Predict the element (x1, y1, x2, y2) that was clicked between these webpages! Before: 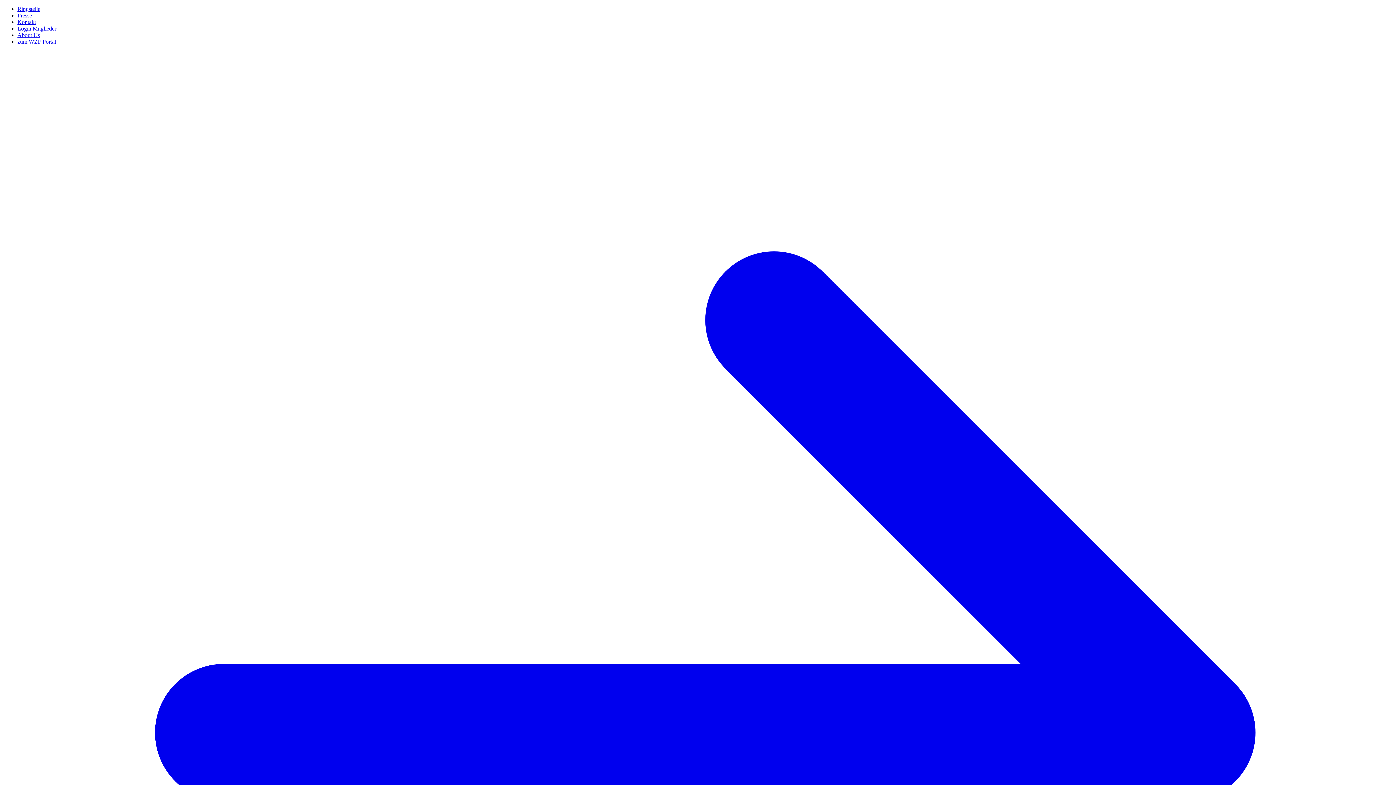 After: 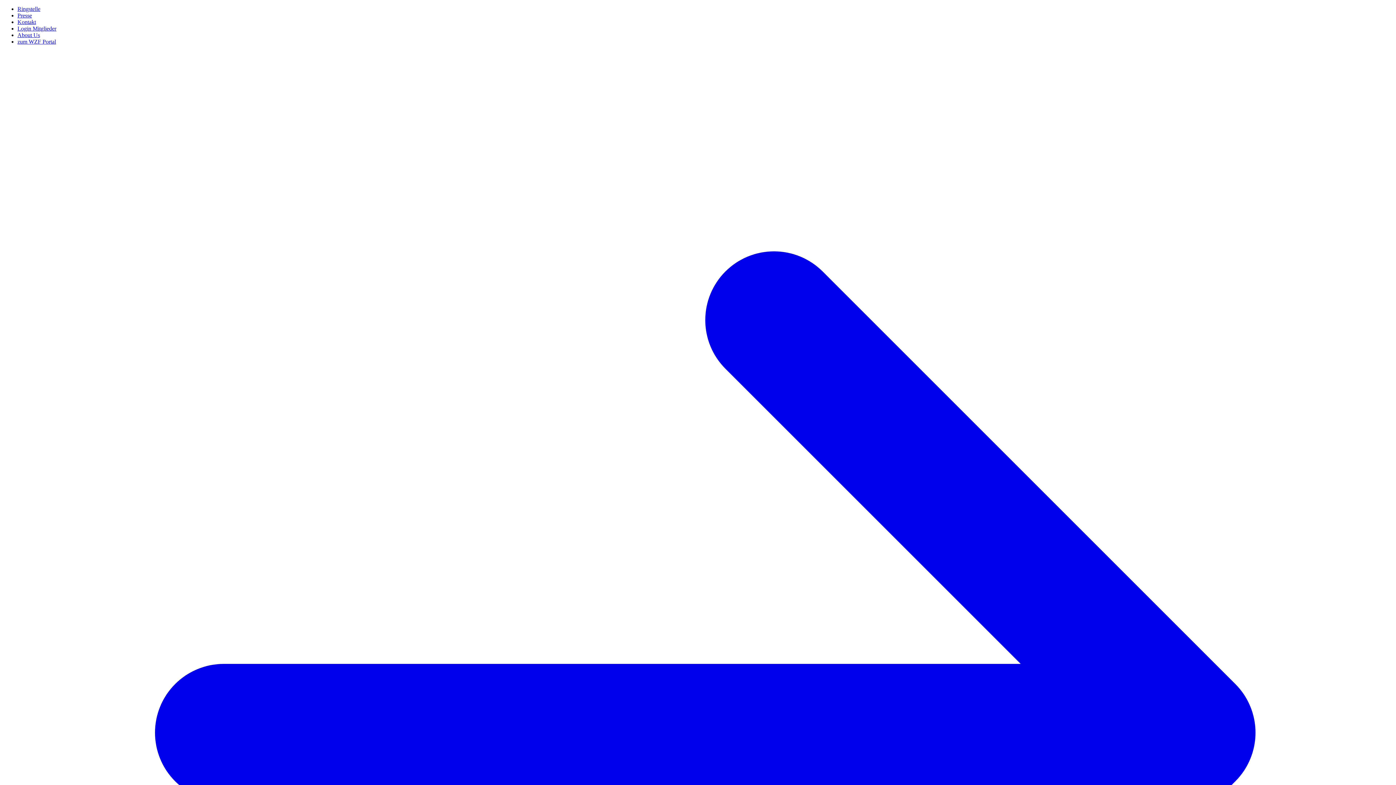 Action: bbox: (17, 5, 40, 12) label: Ringstelle